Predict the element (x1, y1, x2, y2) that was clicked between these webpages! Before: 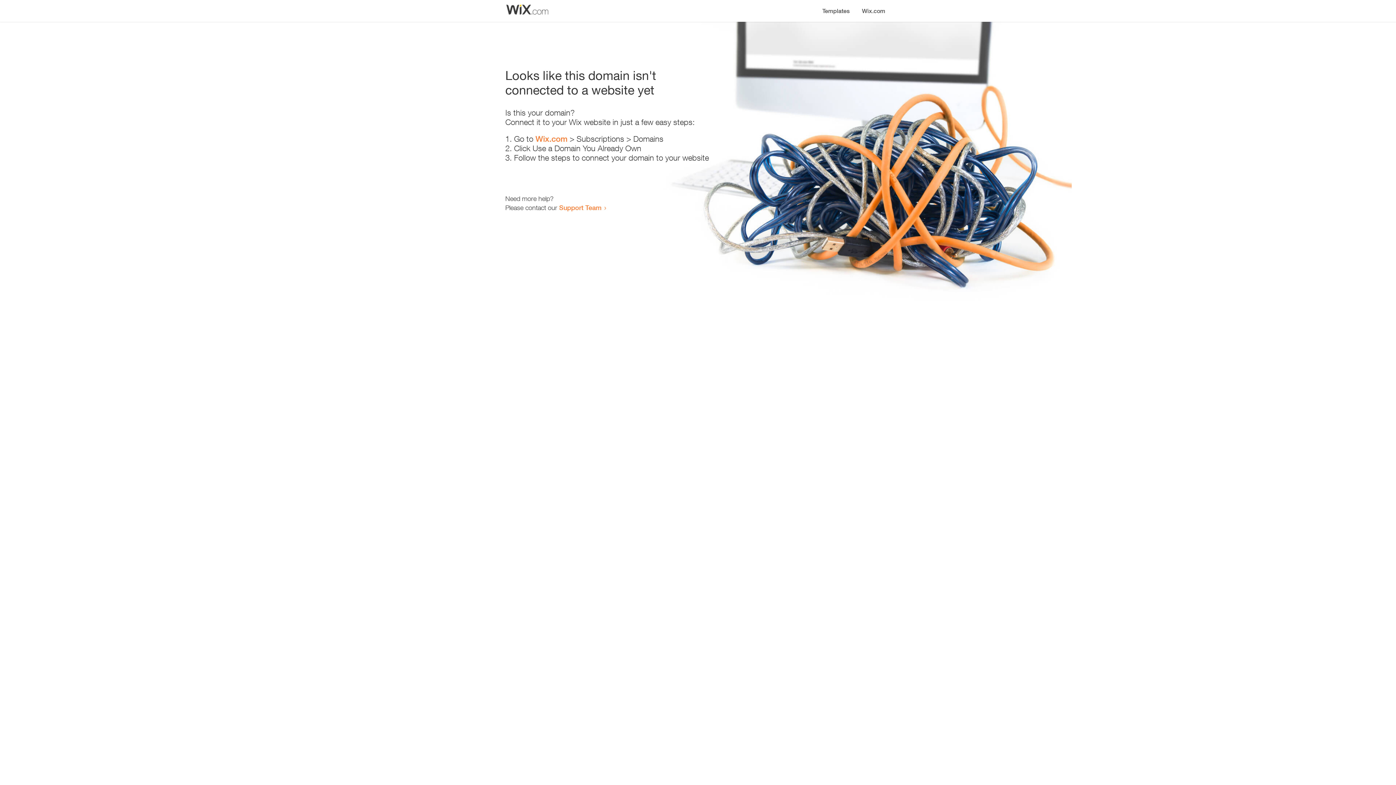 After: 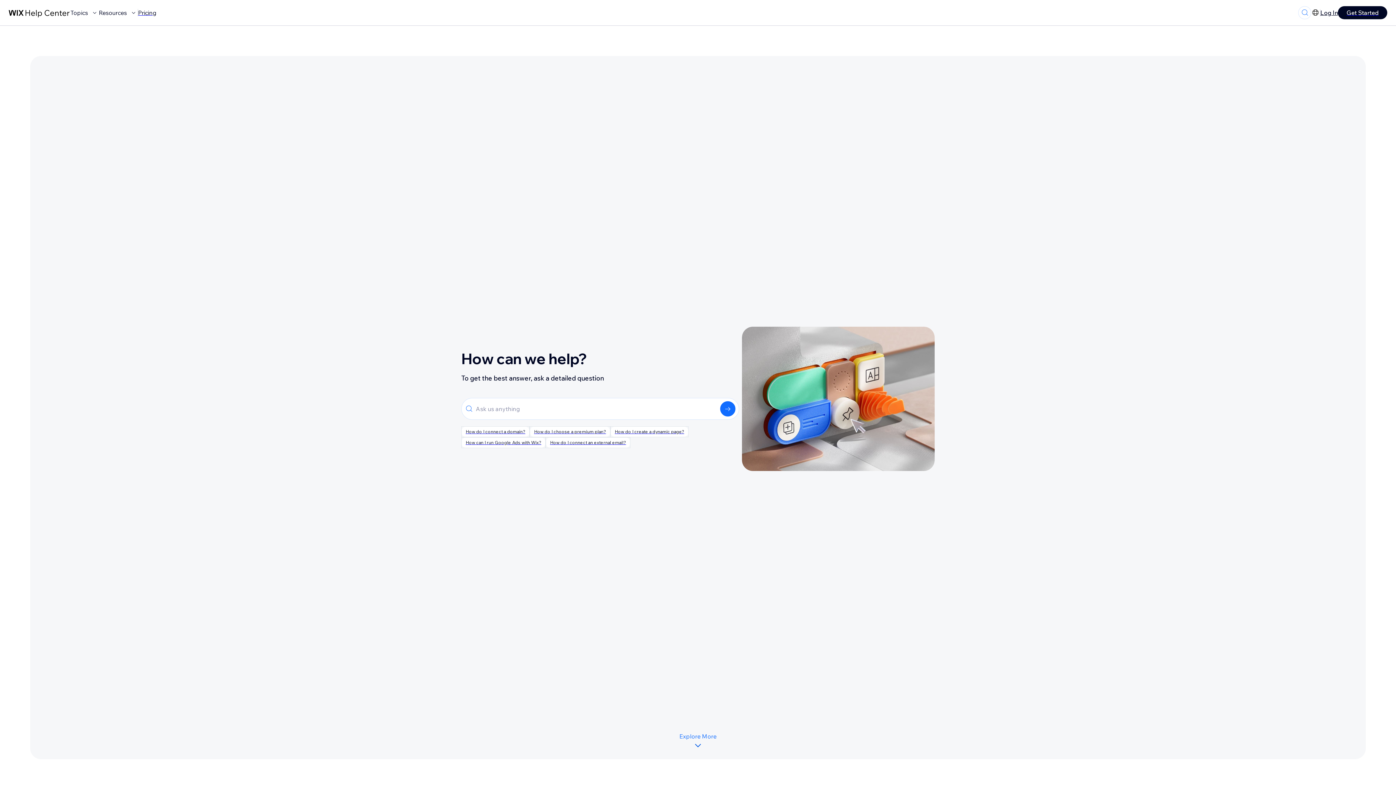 Action: label: Support Team bbox: (559, 203, 601, 211)